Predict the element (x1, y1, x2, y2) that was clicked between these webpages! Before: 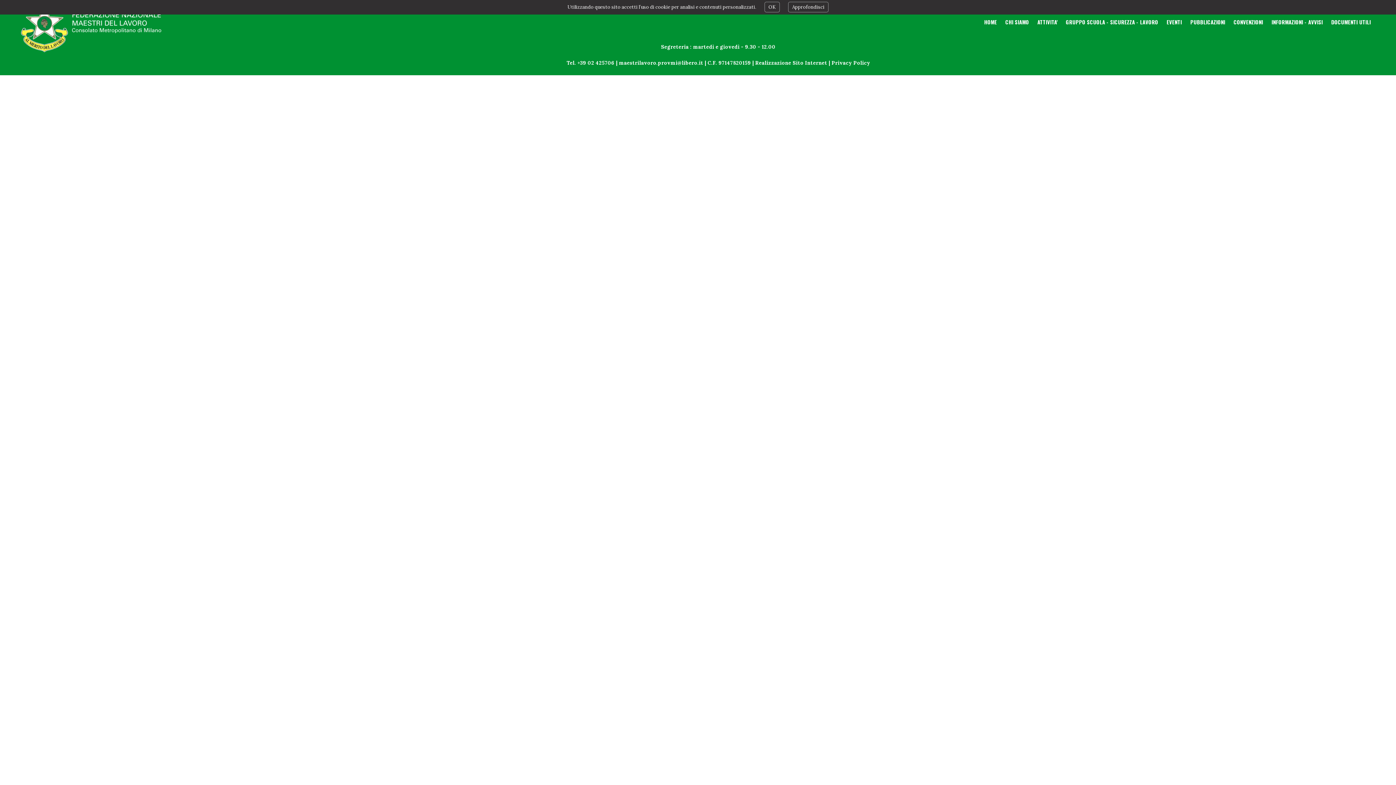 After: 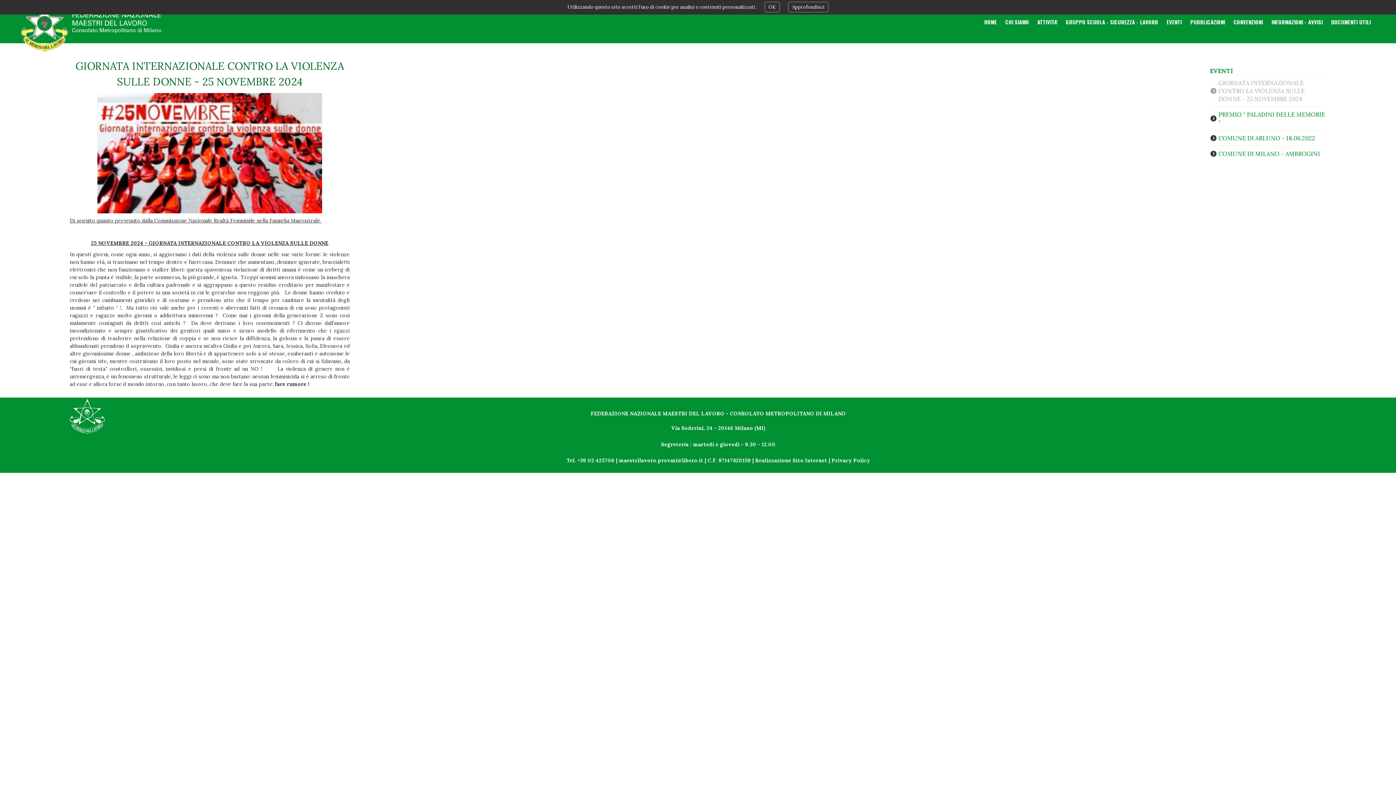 Action: bbox: (1162, 1, 1186, 42) label: EVENTI